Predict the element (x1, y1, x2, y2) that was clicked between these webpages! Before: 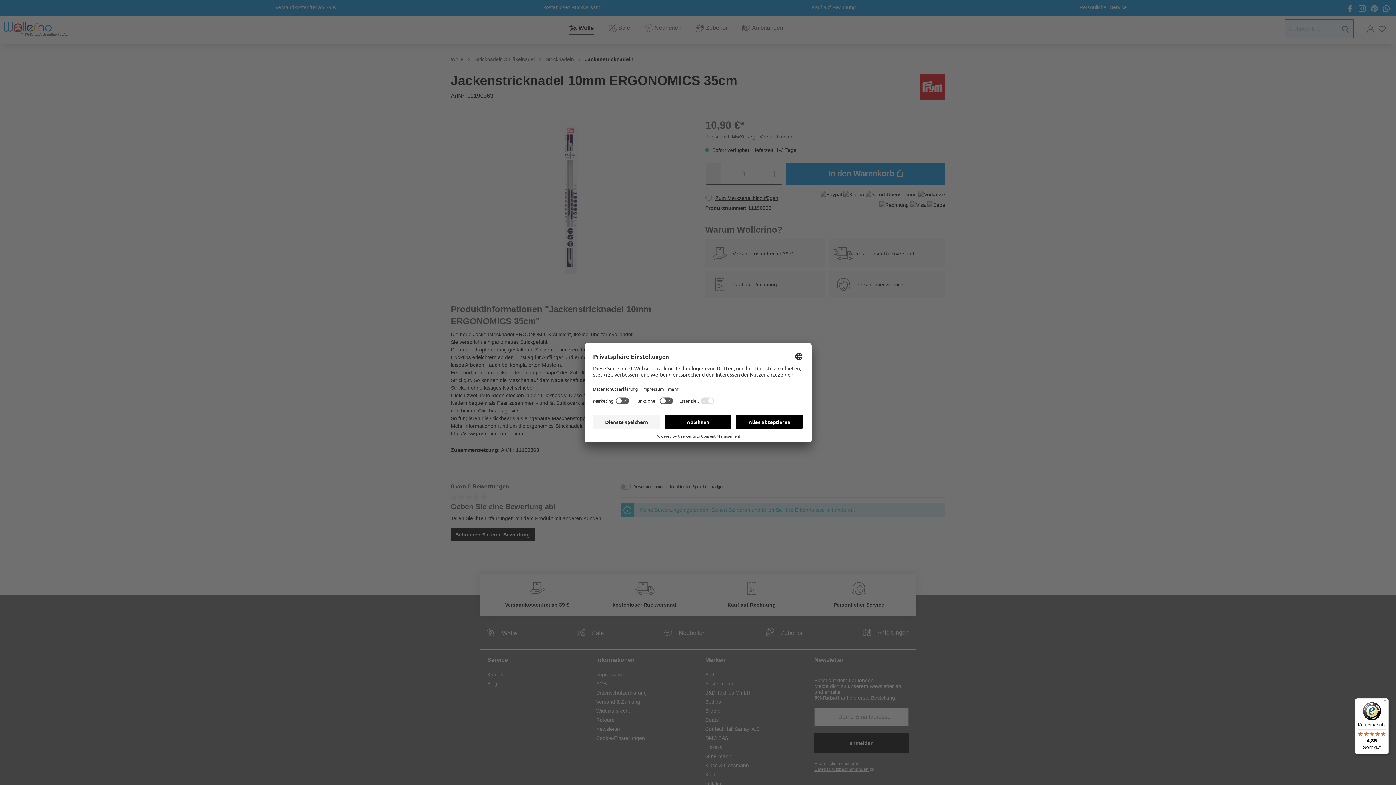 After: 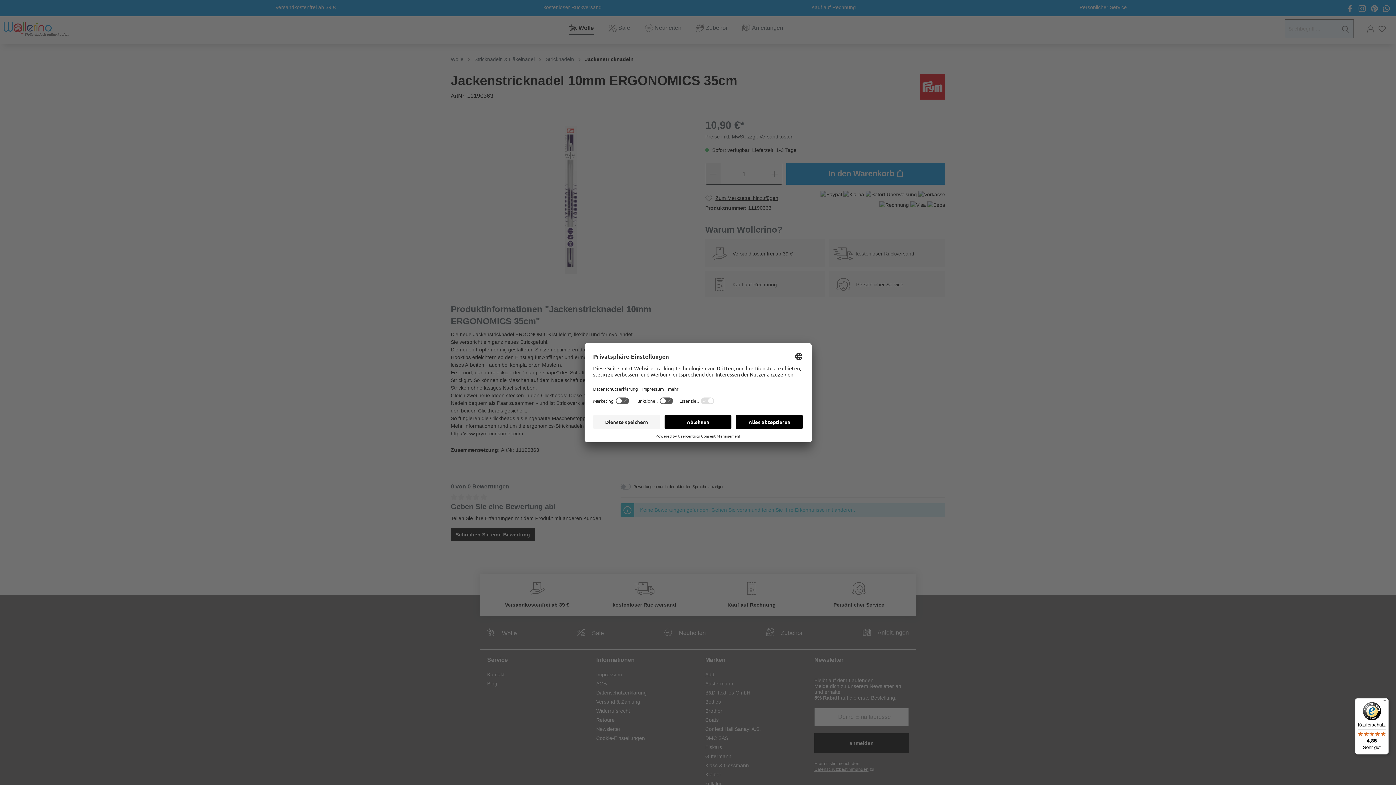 Action: label: Käuferschutz

4,85

Sehr gut bbox: (1355, 698, 1389, 754)